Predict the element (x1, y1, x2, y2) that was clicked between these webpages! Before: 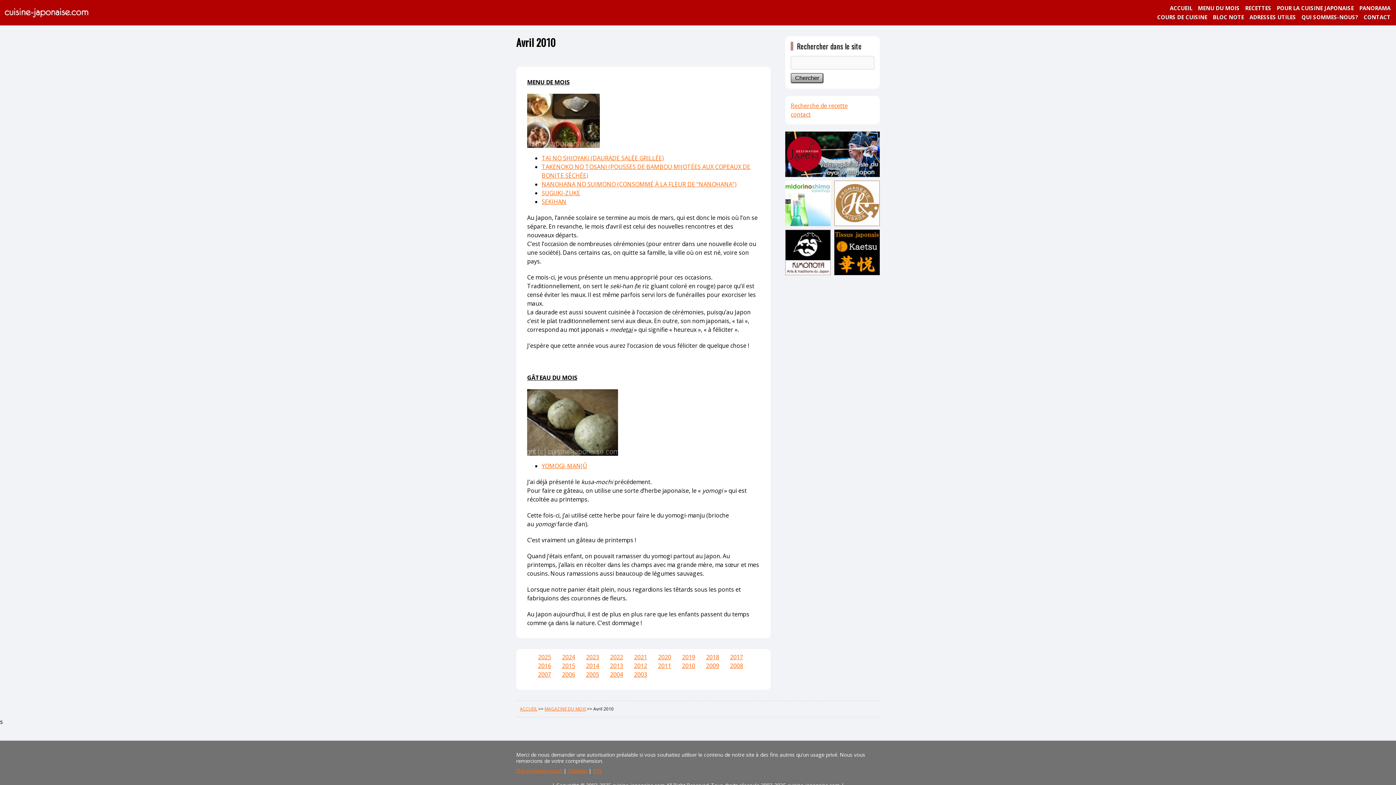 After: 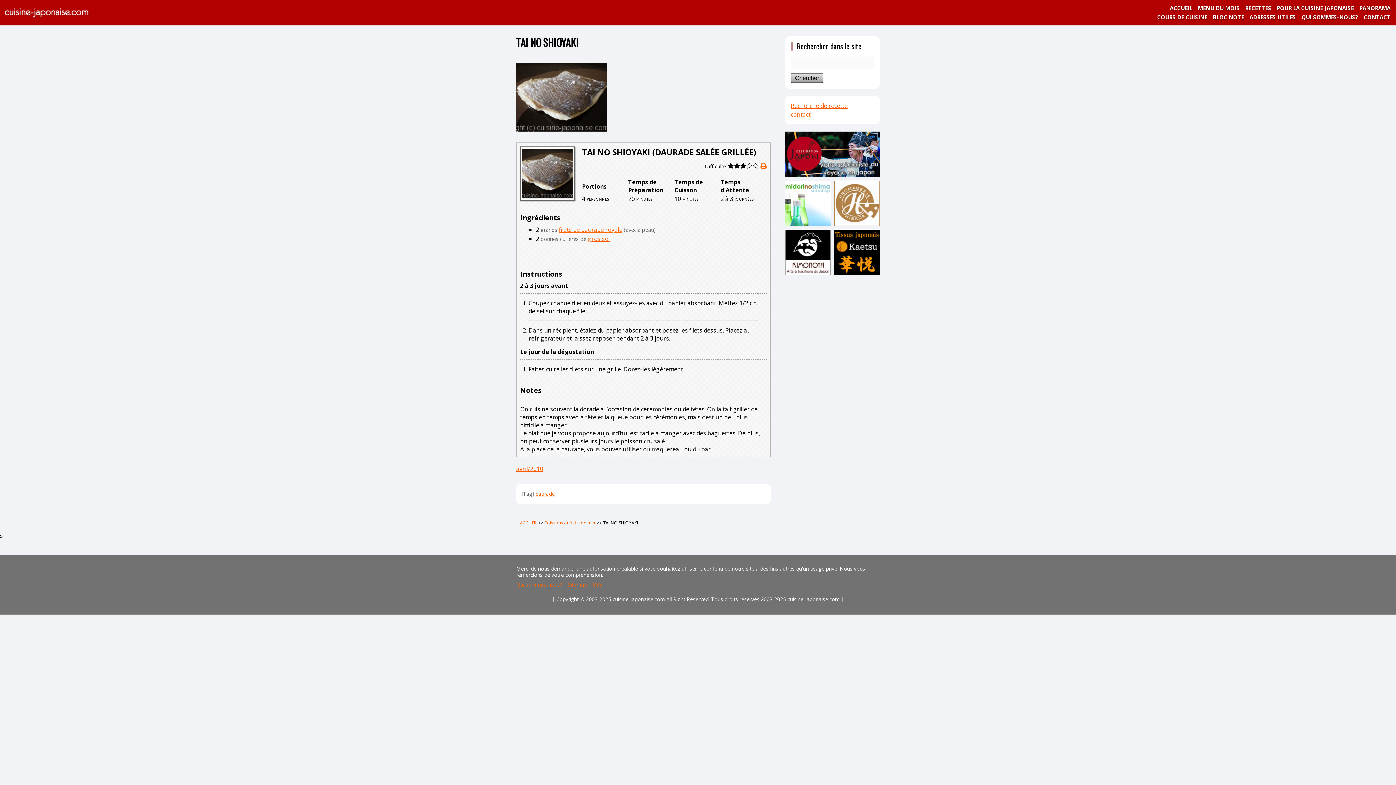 Action: label: TAI NO SHIOYAKI (DAURADE SALÉE GRILLÉE) bbox: (541, 154, 664, 162)